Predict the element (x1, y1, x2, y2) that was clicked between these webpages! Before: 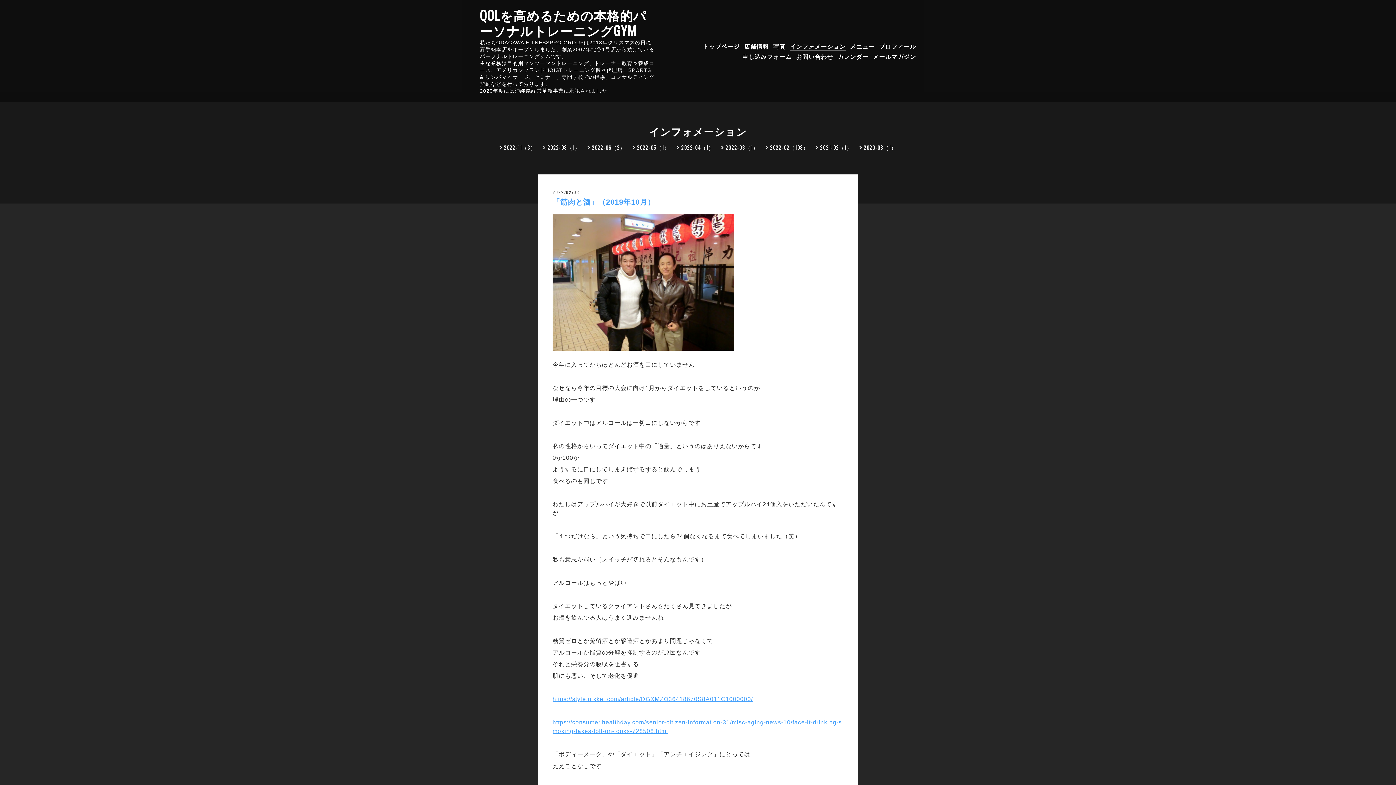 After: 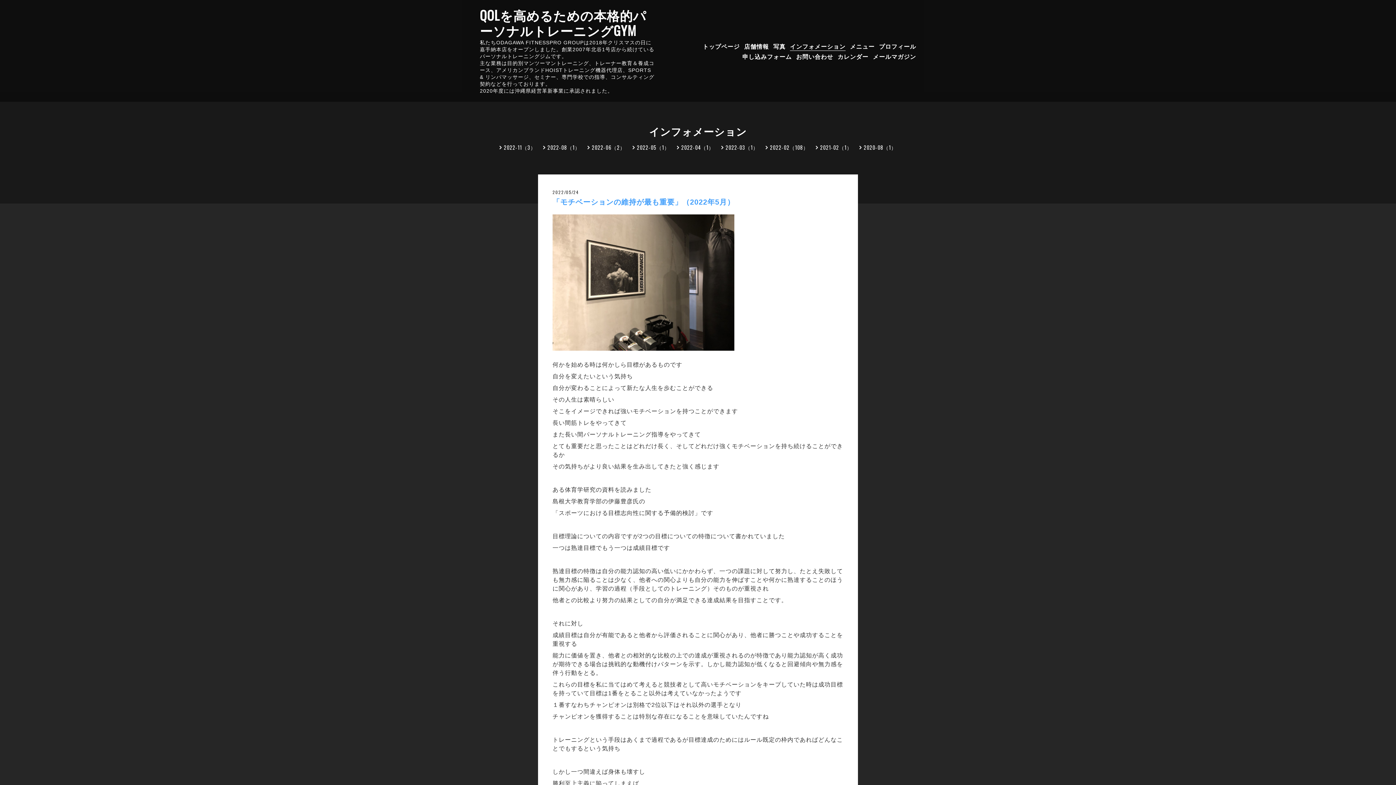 Action: label: 2022-05（1） bbox: (632, 143, 669, 151)